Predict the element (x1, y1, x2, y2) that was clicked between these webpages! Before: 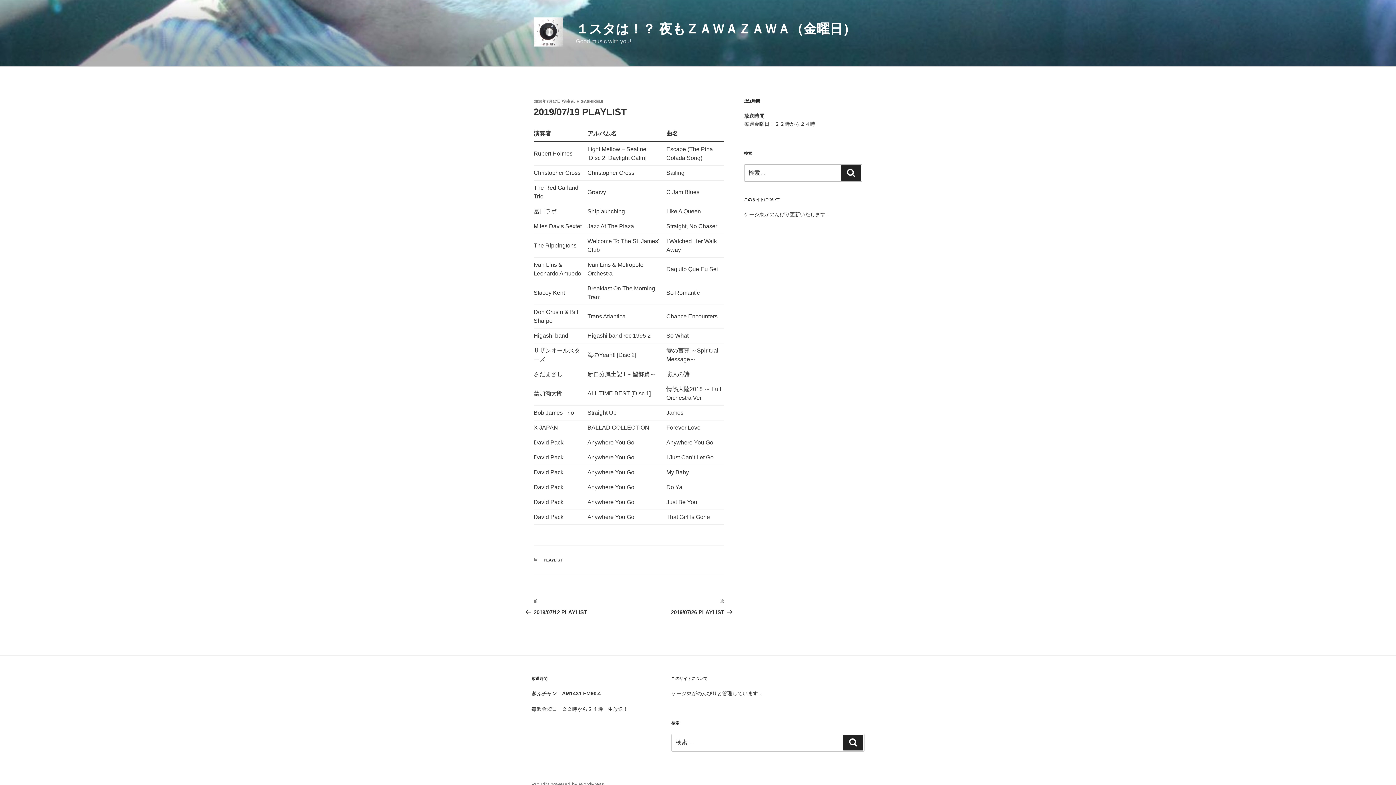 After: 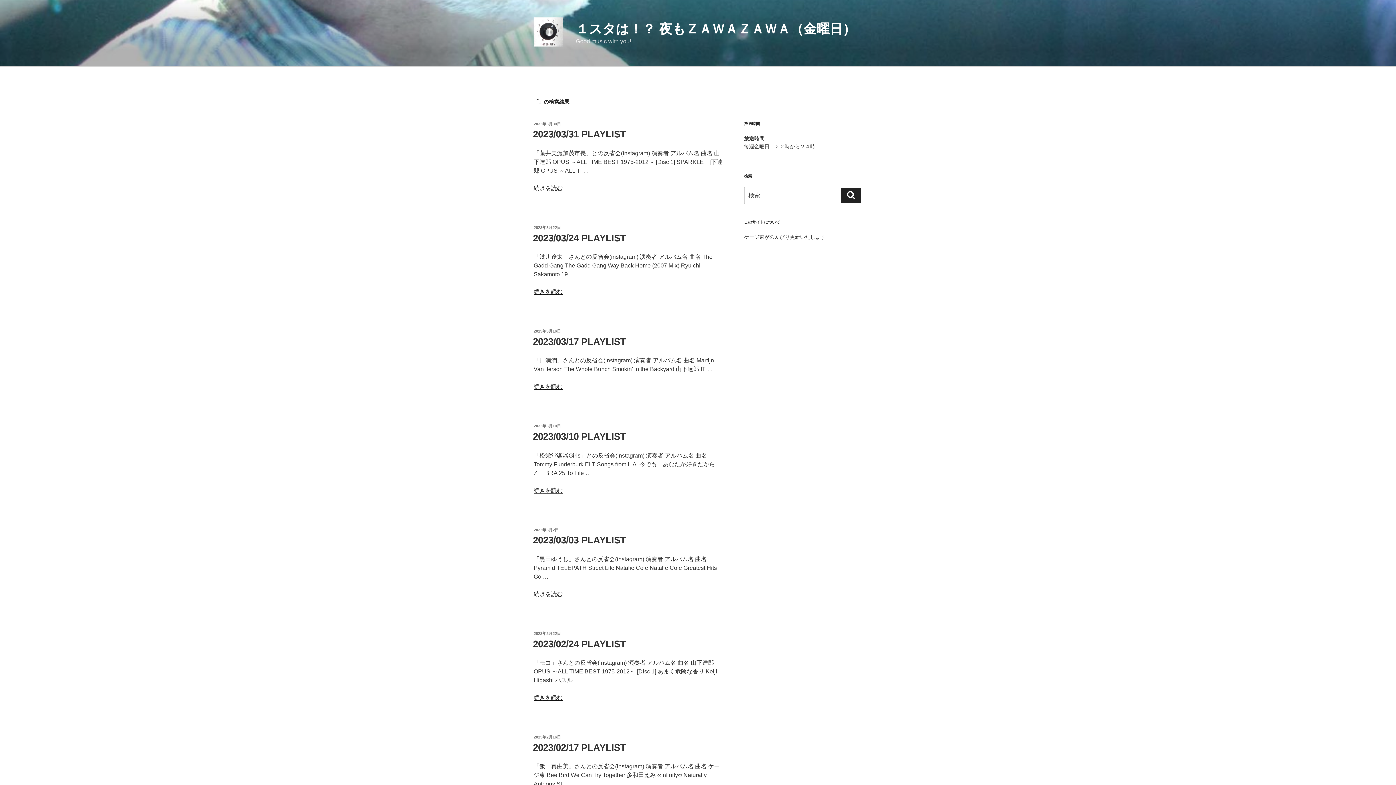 Action: bbox: (841, 165, 861, 180) label: 検索